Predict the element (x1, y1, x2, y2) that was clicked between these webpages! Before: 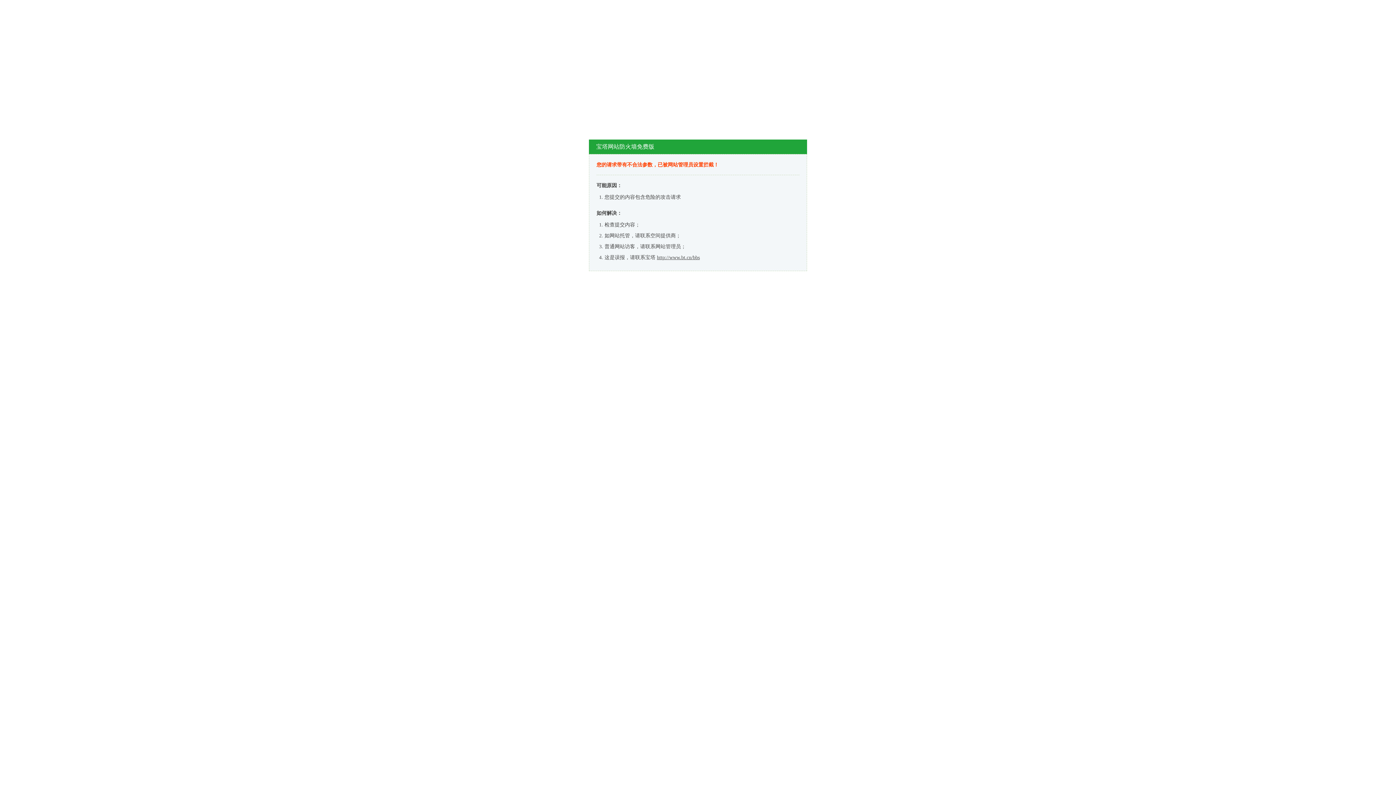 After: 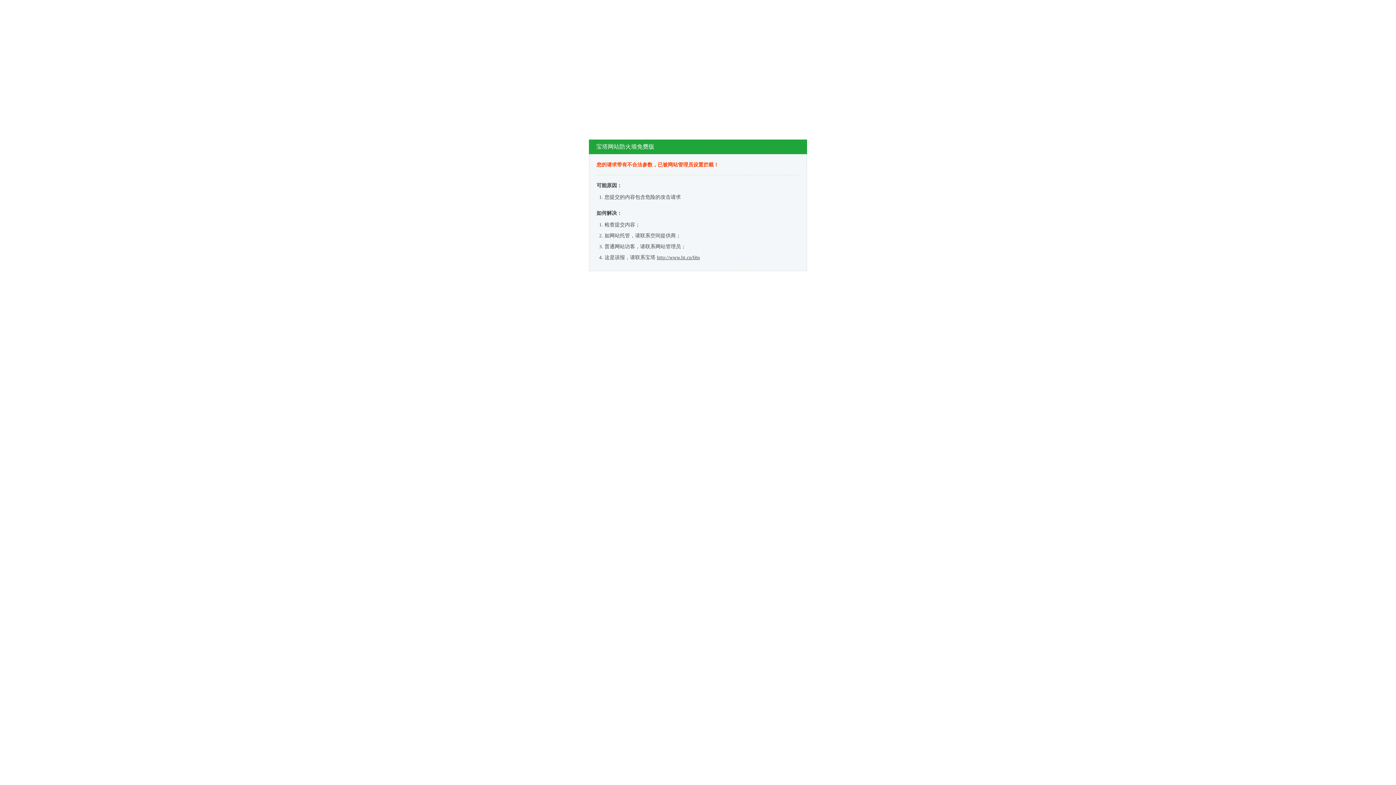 Action: bbox: (657, 254, 700, 260) label: http://www.bt.cn/bbs